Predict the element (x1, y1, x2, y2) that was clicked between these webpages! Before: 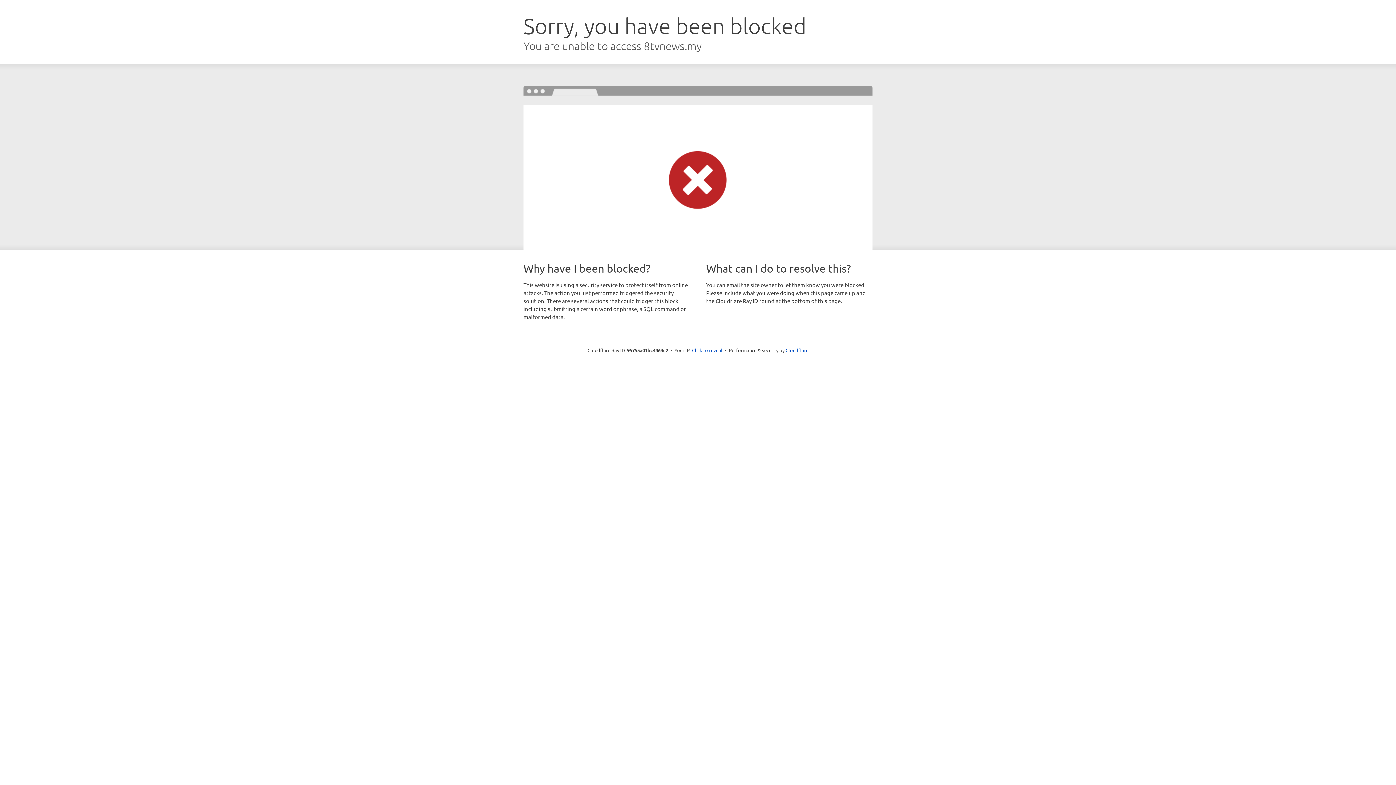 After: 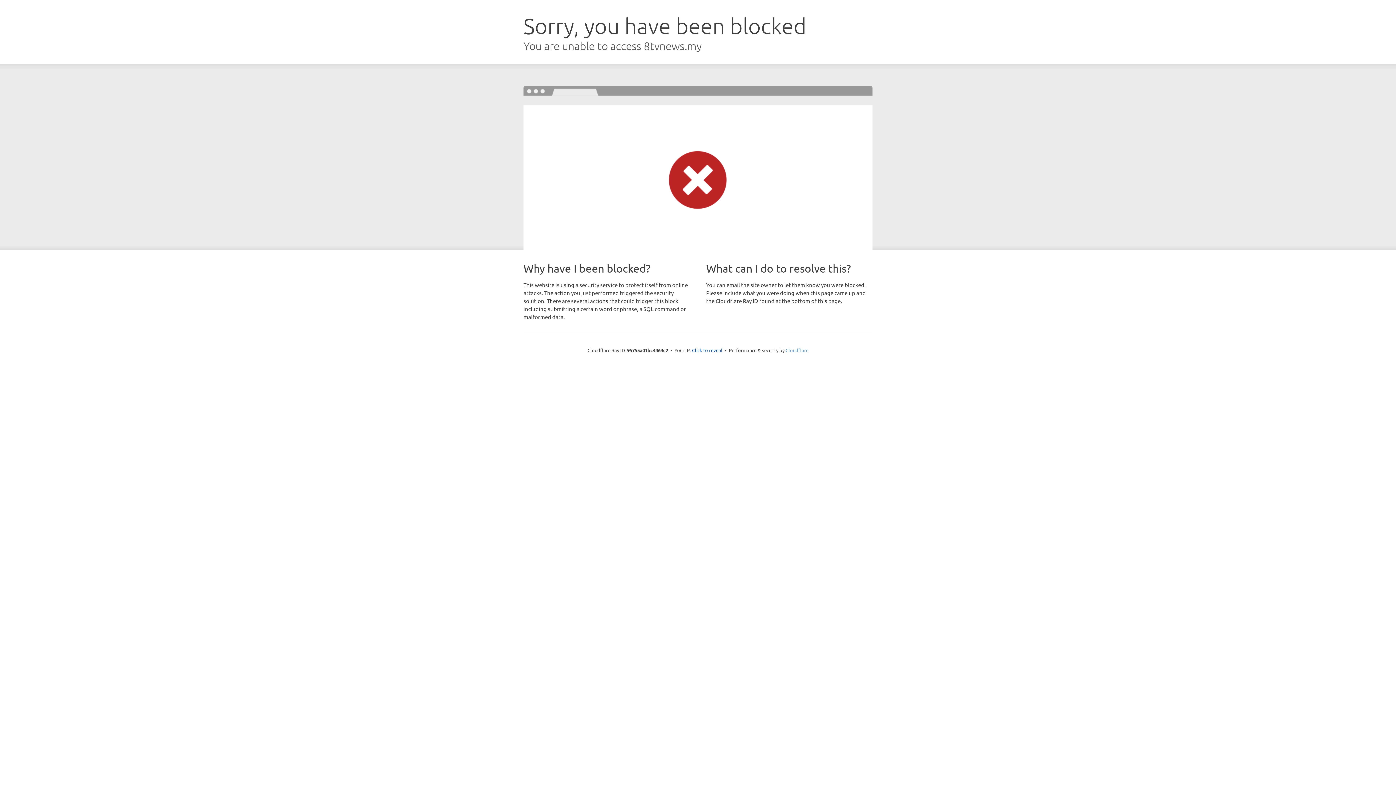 Action: bbox: (785, 347, 808, 353) label: Cloudflare